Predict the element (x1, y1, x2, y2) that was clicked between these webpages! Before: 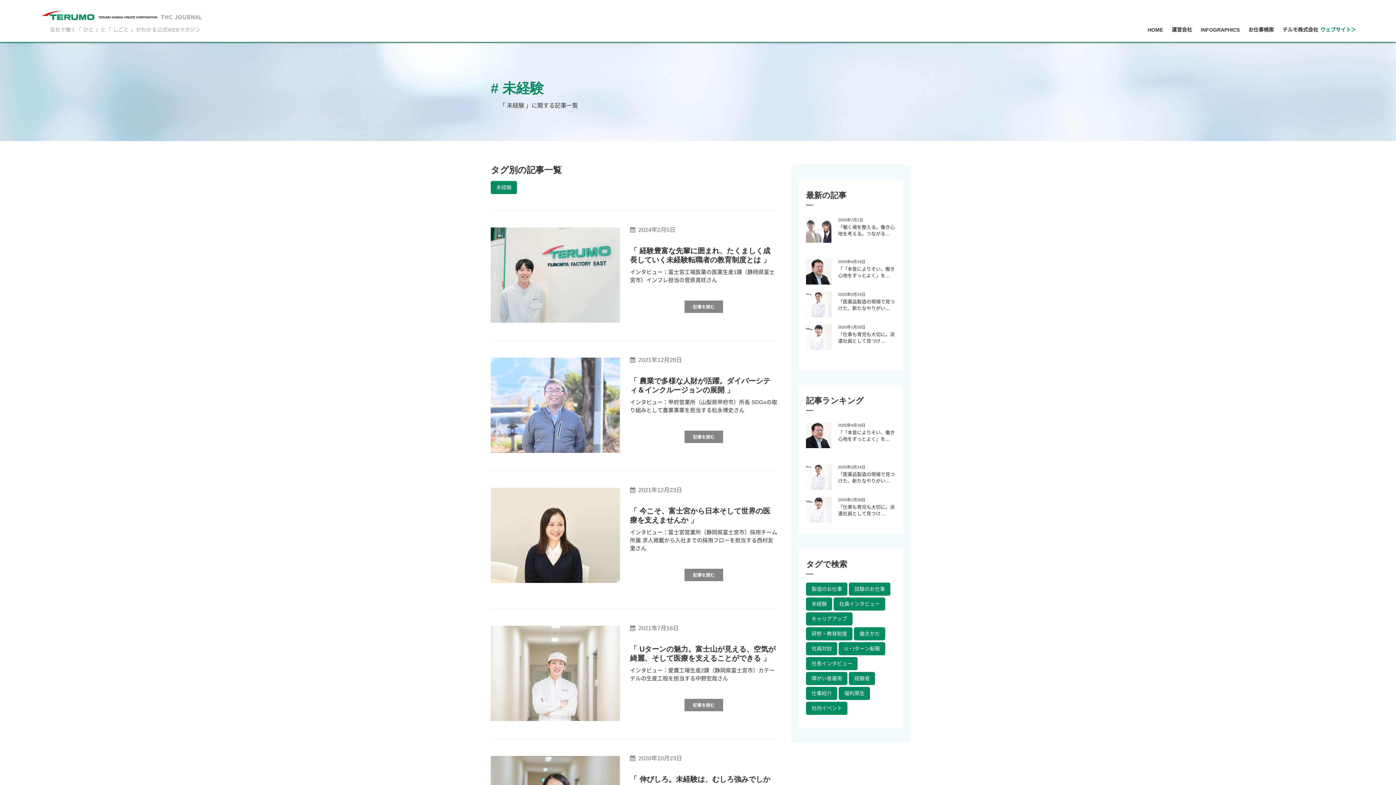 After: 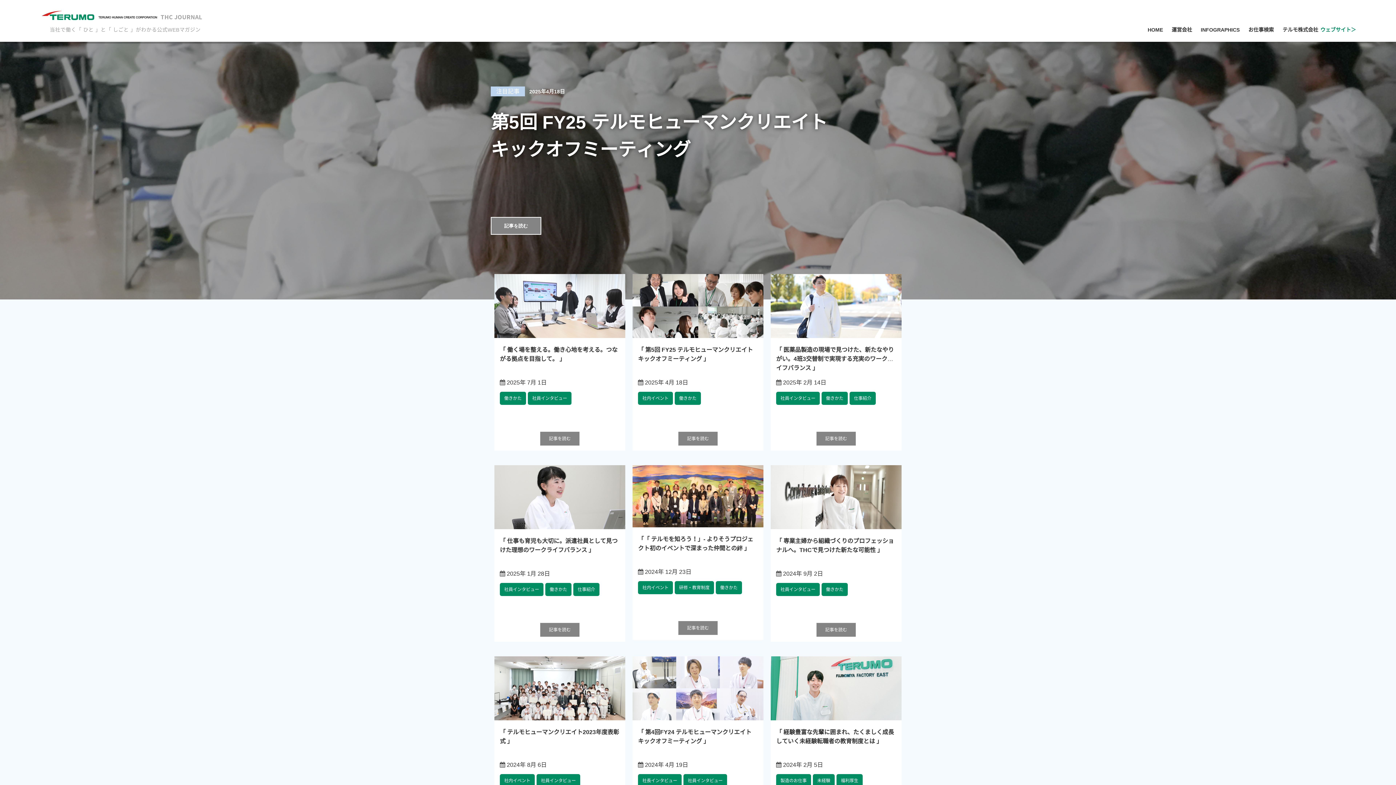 Action: label: 当社で働く「 ひと 」と「 しごと 」がわかる公式WEBマガジン bbox: (0, 0, 203, 41)